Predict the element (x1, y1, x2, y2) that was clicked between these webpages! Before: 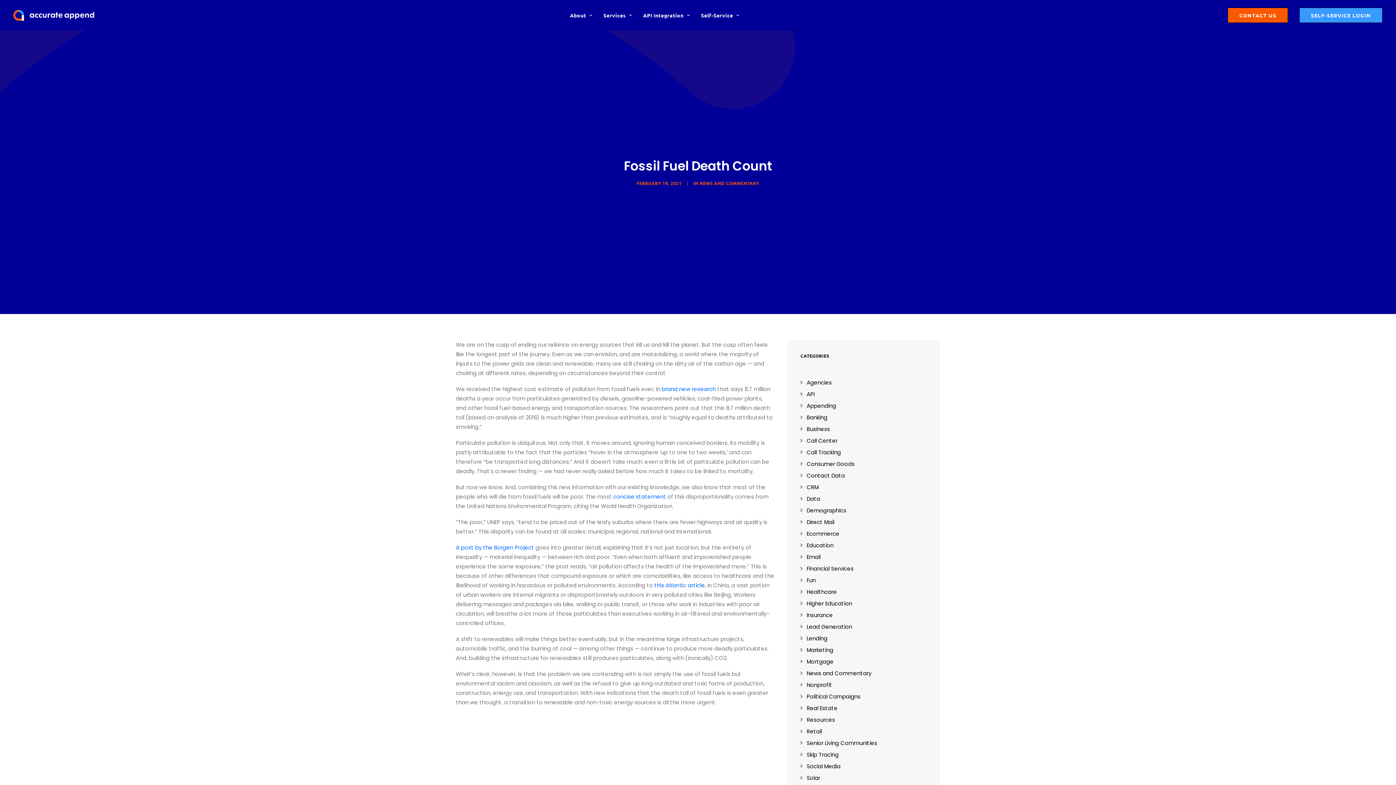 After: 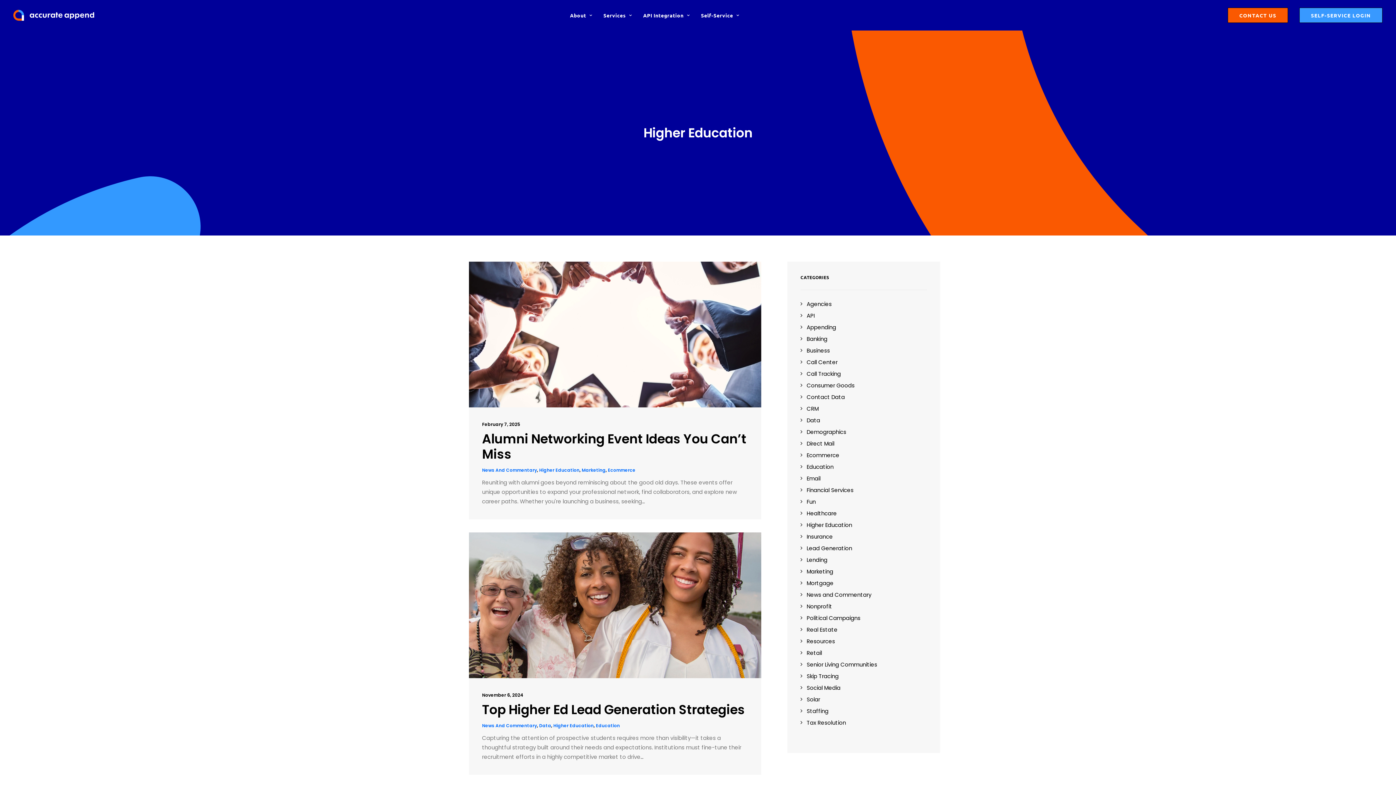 Action: bbox: (800, 600, 852, 607) label: Higher Education